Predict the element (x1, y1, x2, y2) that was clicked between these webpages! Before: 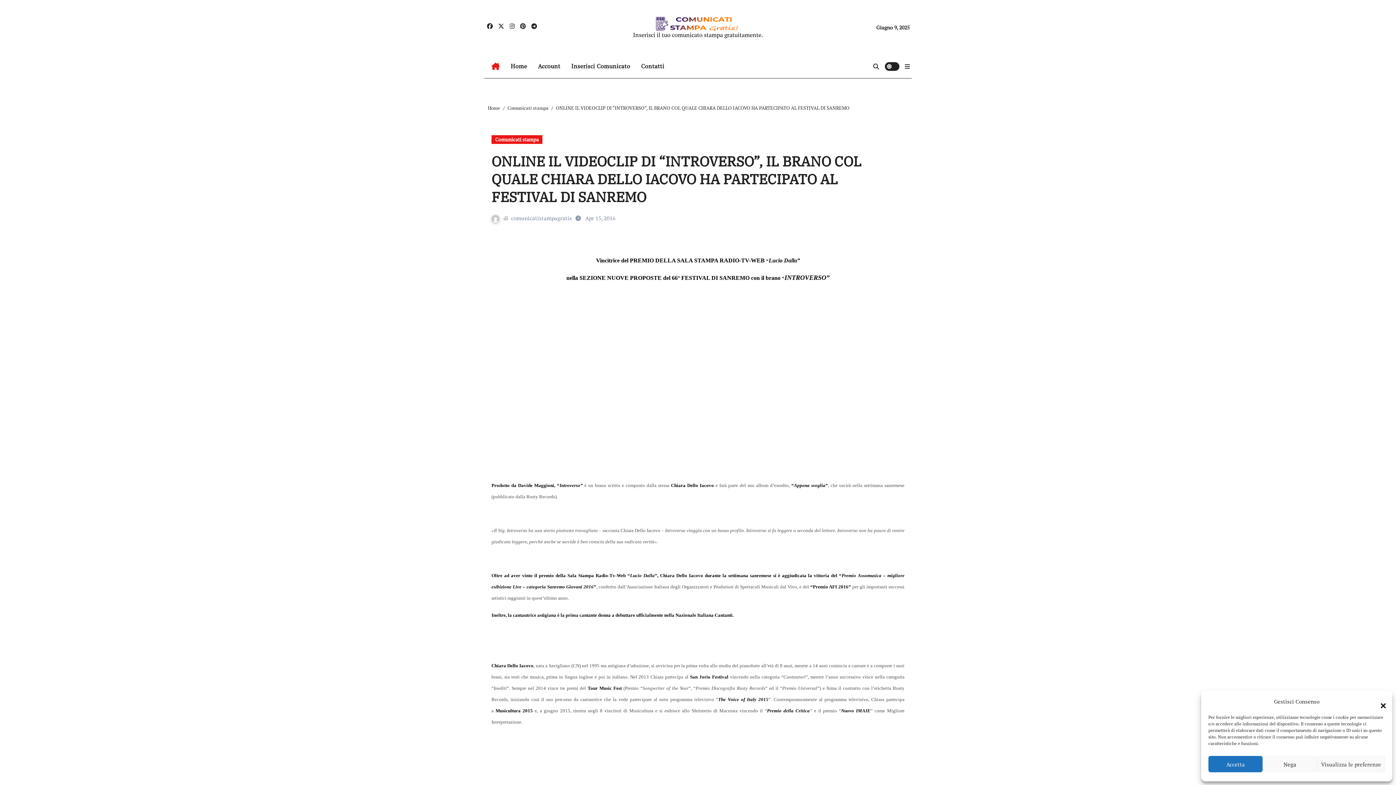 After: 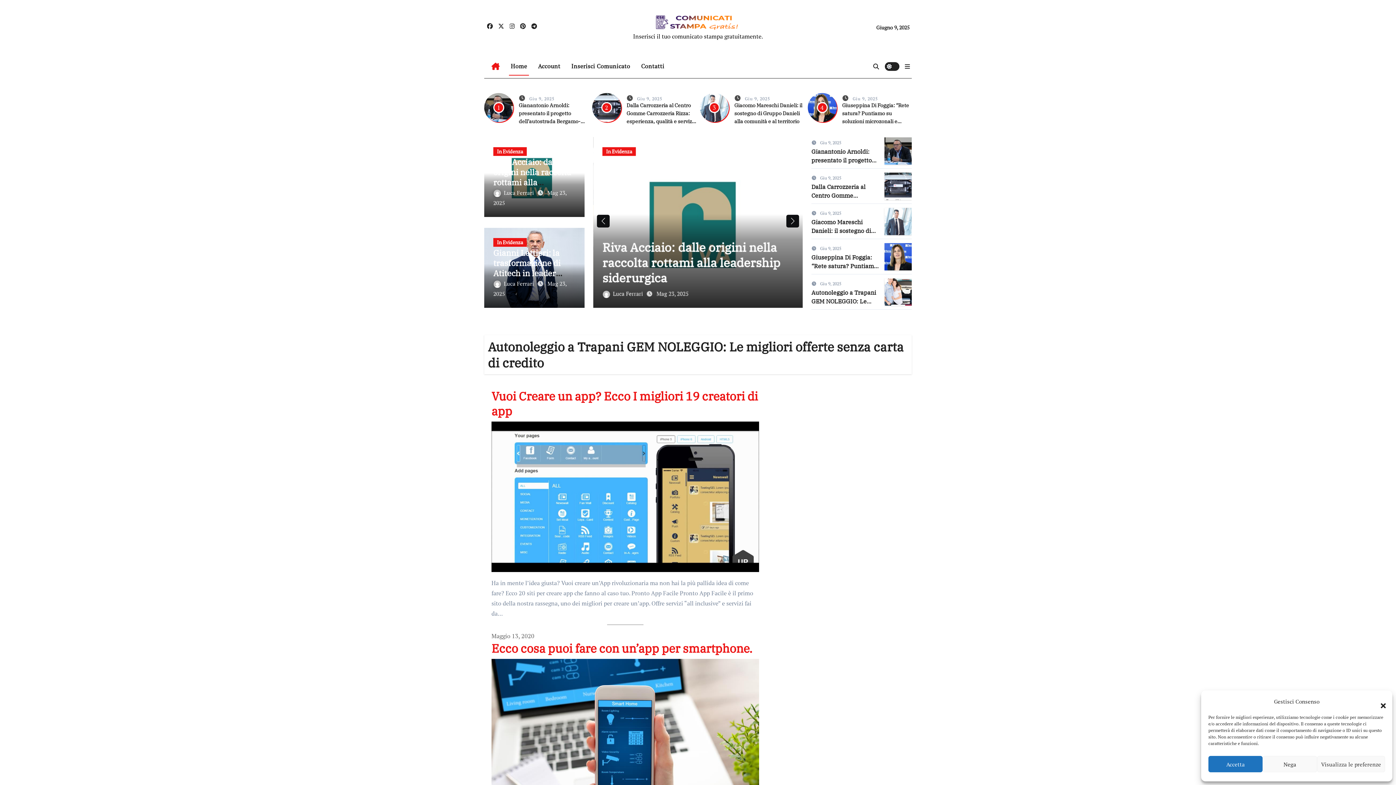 Action: bbox: (486, 58, 505, 74)